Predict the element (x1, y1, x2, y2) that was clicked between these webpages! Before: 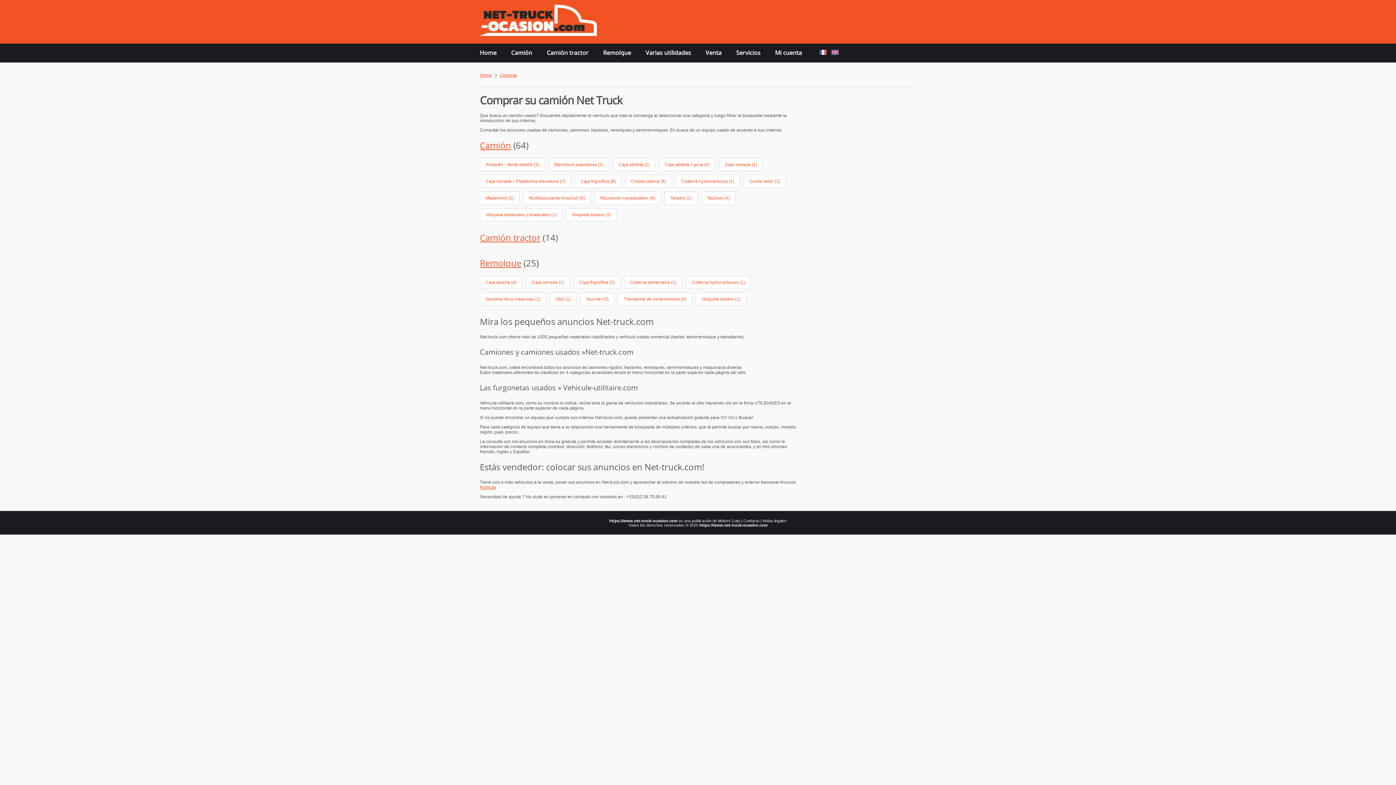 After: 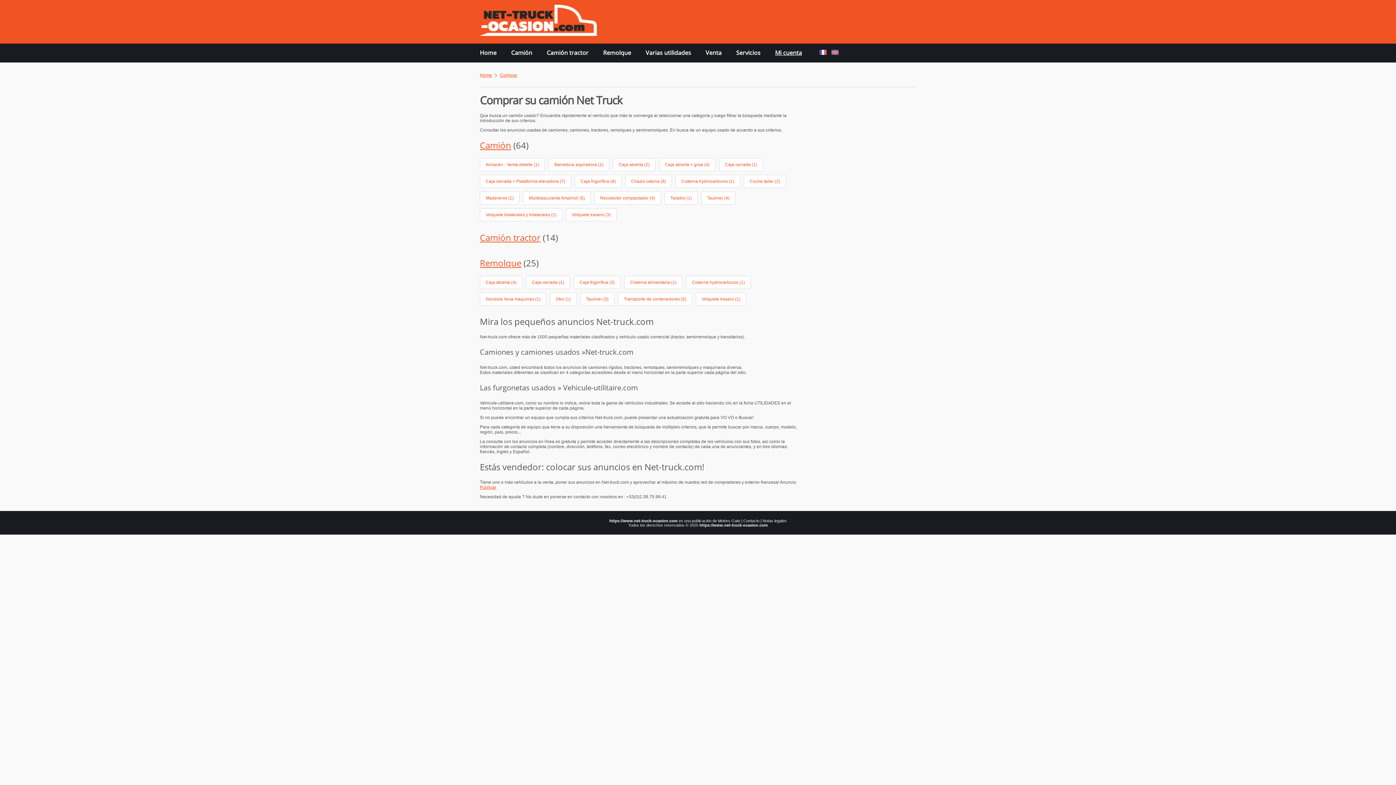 Action: bbox: (775, 49, 802, 56) label: Mi cuenta